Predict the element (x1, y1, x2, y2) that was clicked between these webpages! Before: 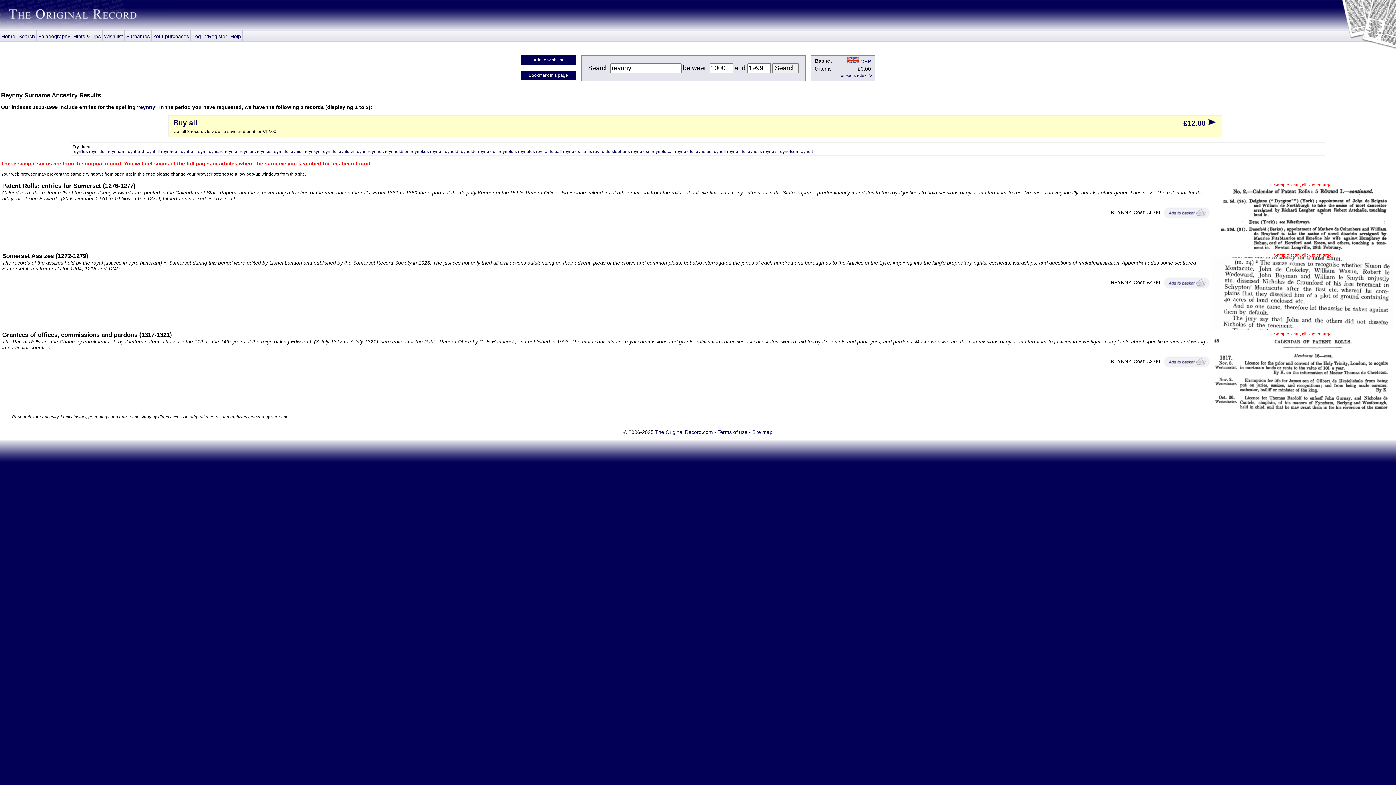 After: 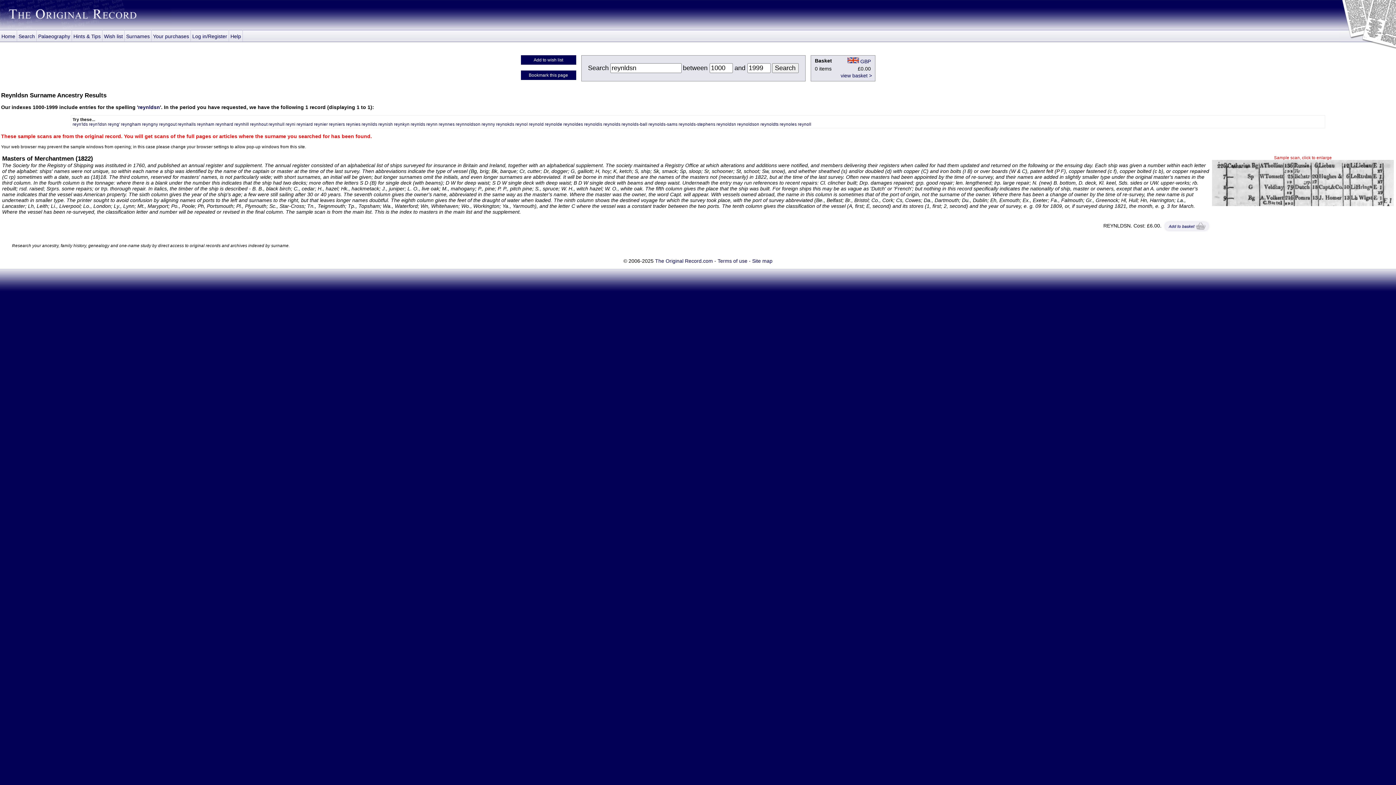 Action: label: reynldsn bbox: (337, 149, 354, 153)